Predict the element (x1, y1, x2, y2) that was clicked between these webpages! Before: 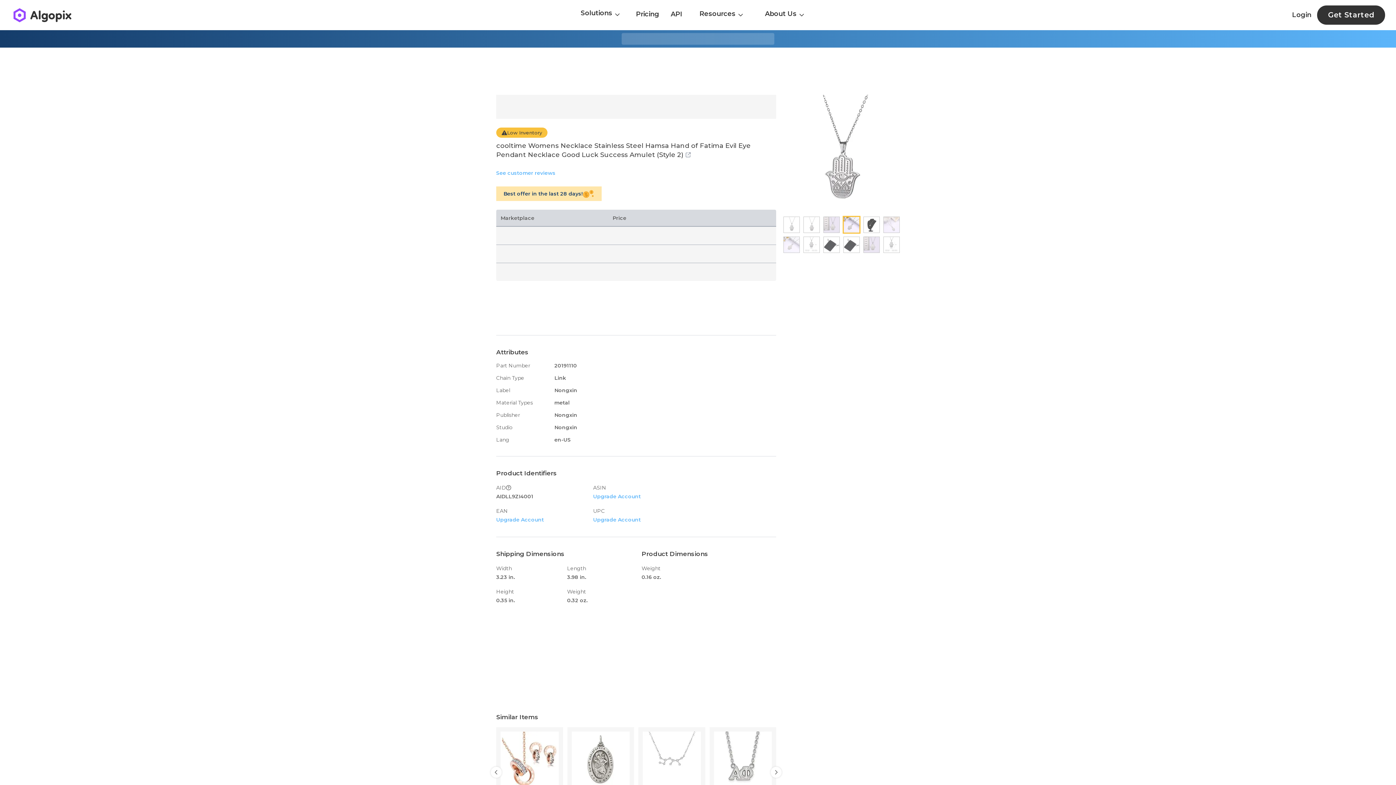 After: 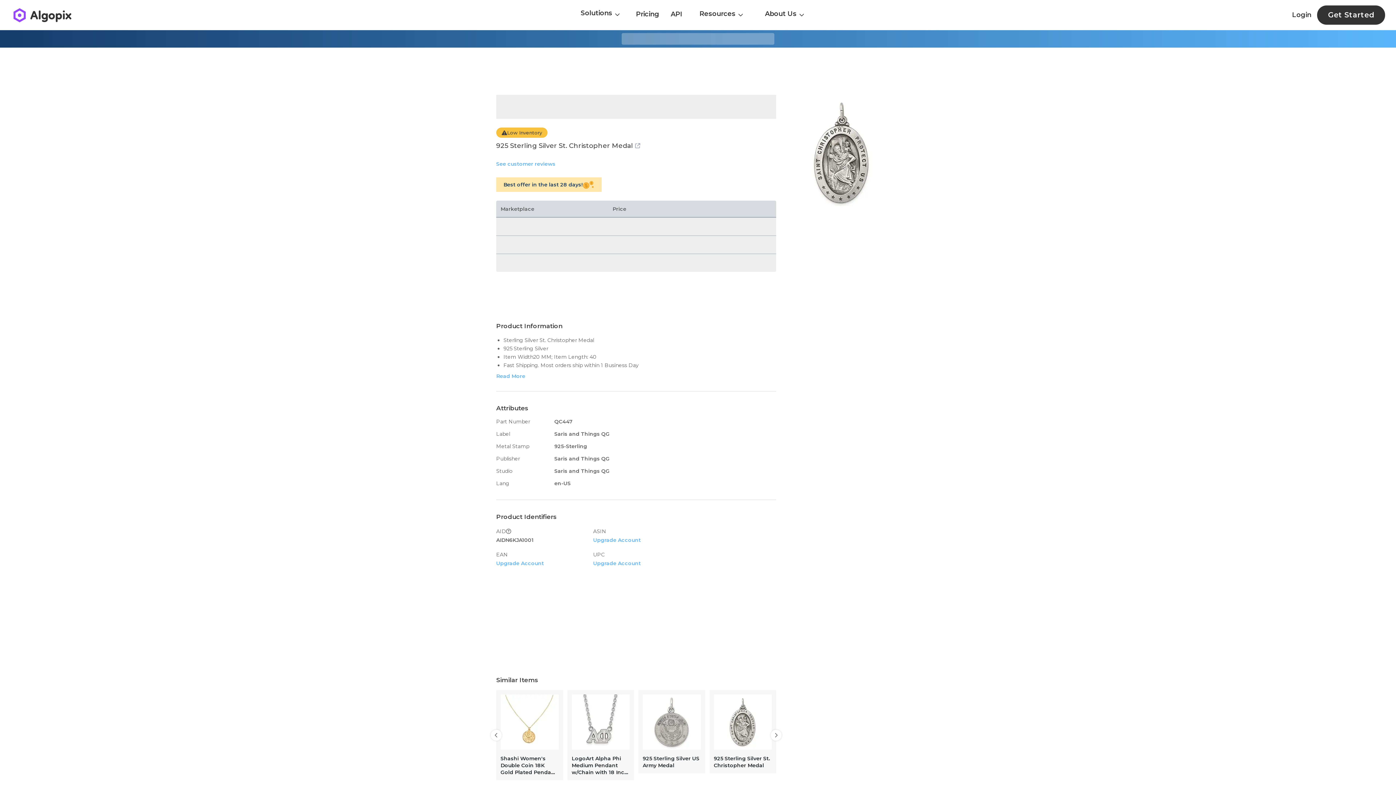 Action: label: 925 Sterling Silver St. Christopher Medal bbox: (567, 727, 634, 810)